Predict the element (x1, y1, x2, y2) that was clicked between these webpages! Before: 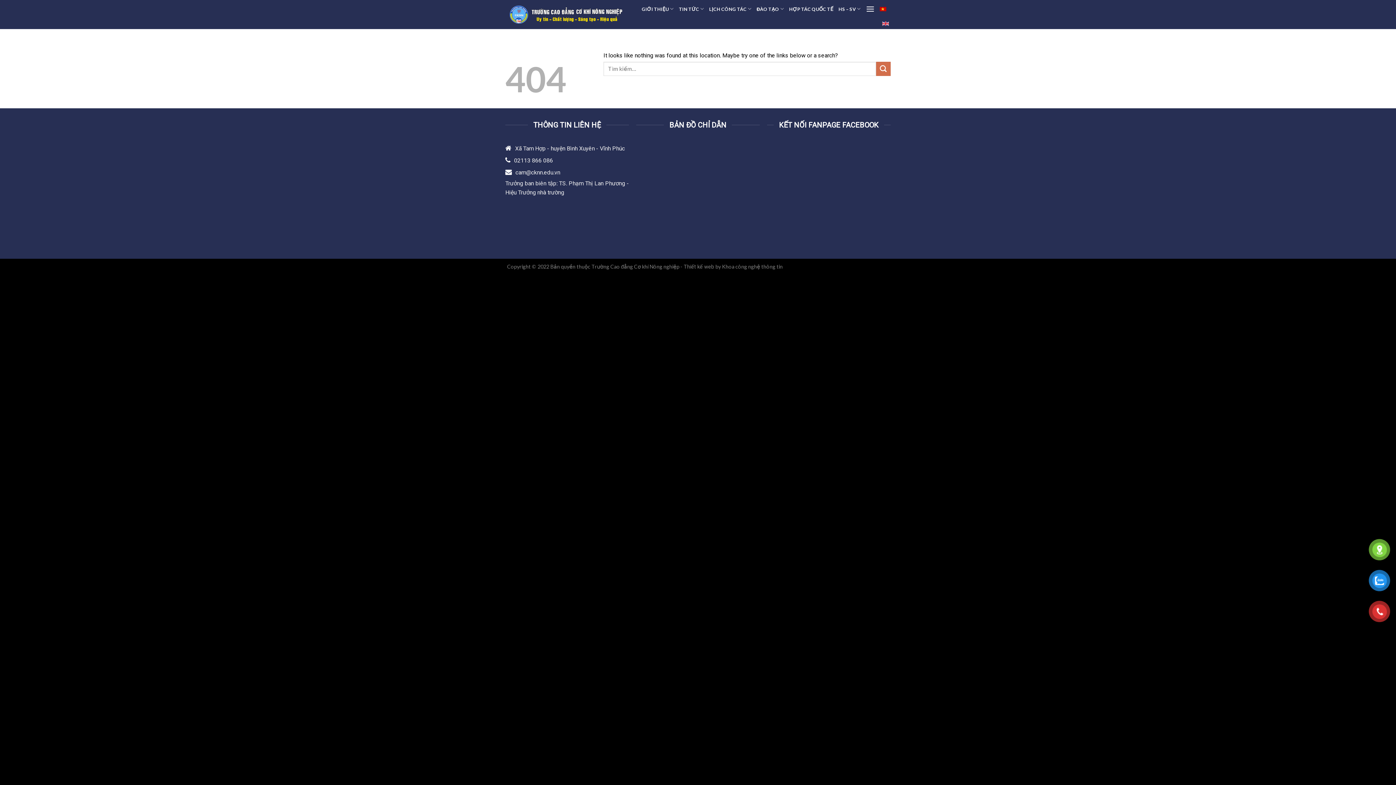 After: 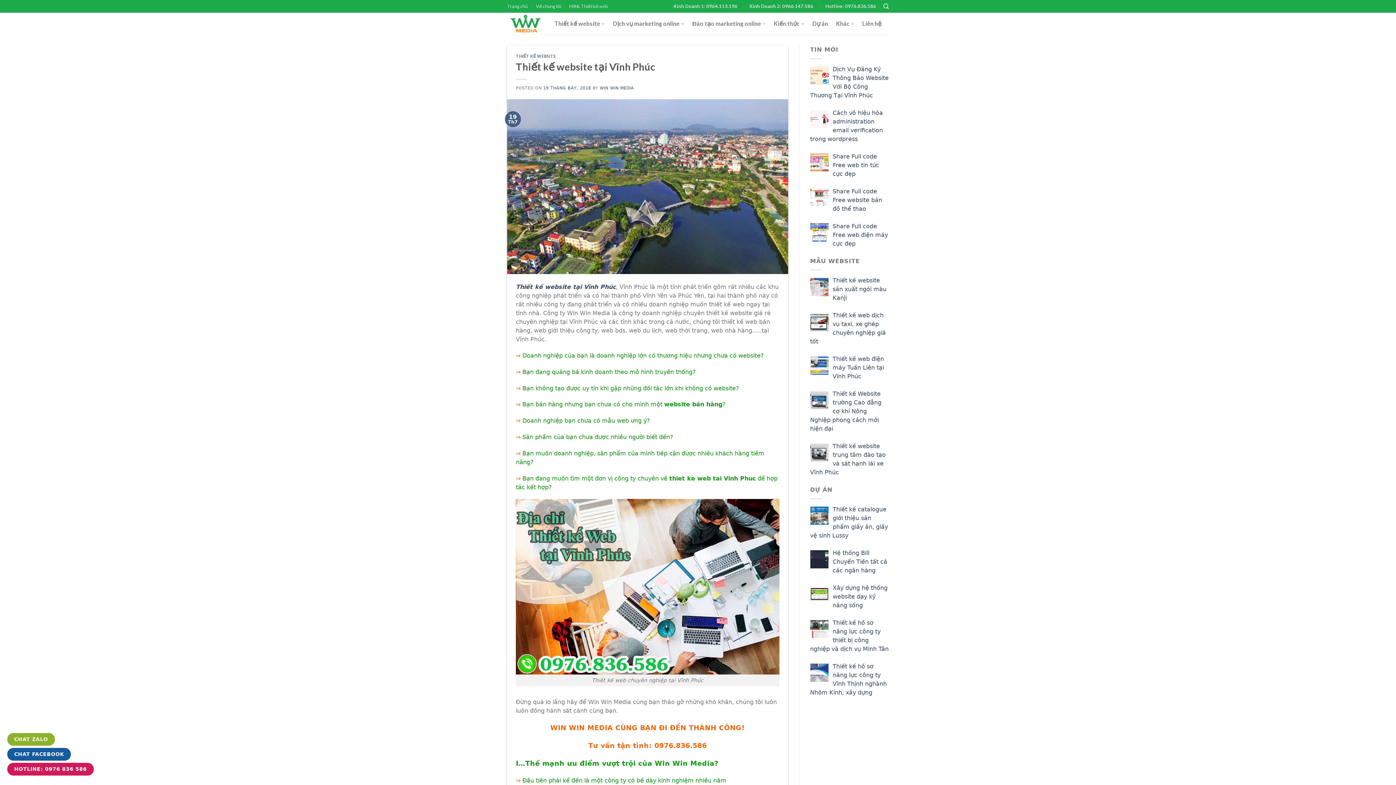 Action: bbox: (684, 264, 715, 270) label: Thiết kế web 